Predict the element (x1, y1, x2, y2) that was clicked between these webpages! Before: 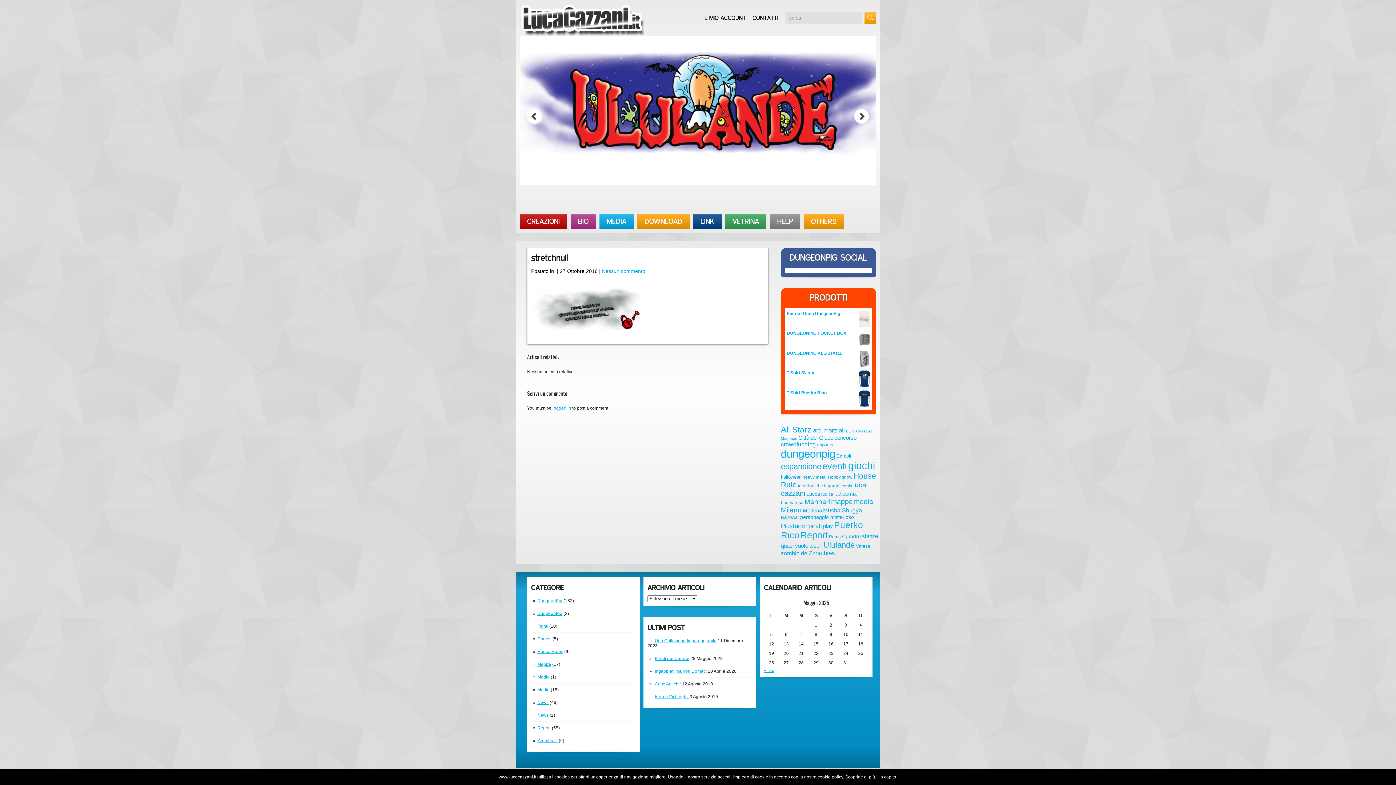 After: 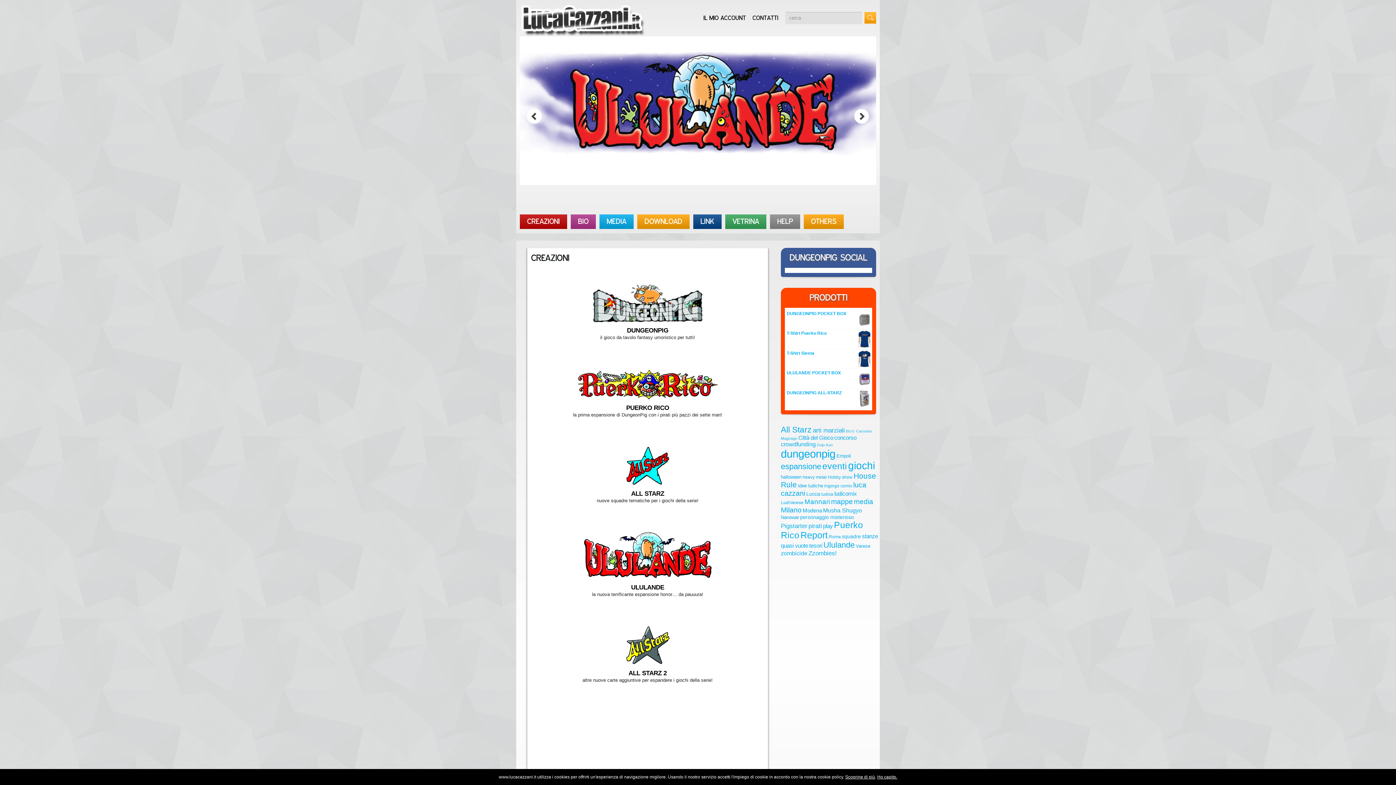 Action: bbox: (520, 214, 567, 229) label: CREAZIONI